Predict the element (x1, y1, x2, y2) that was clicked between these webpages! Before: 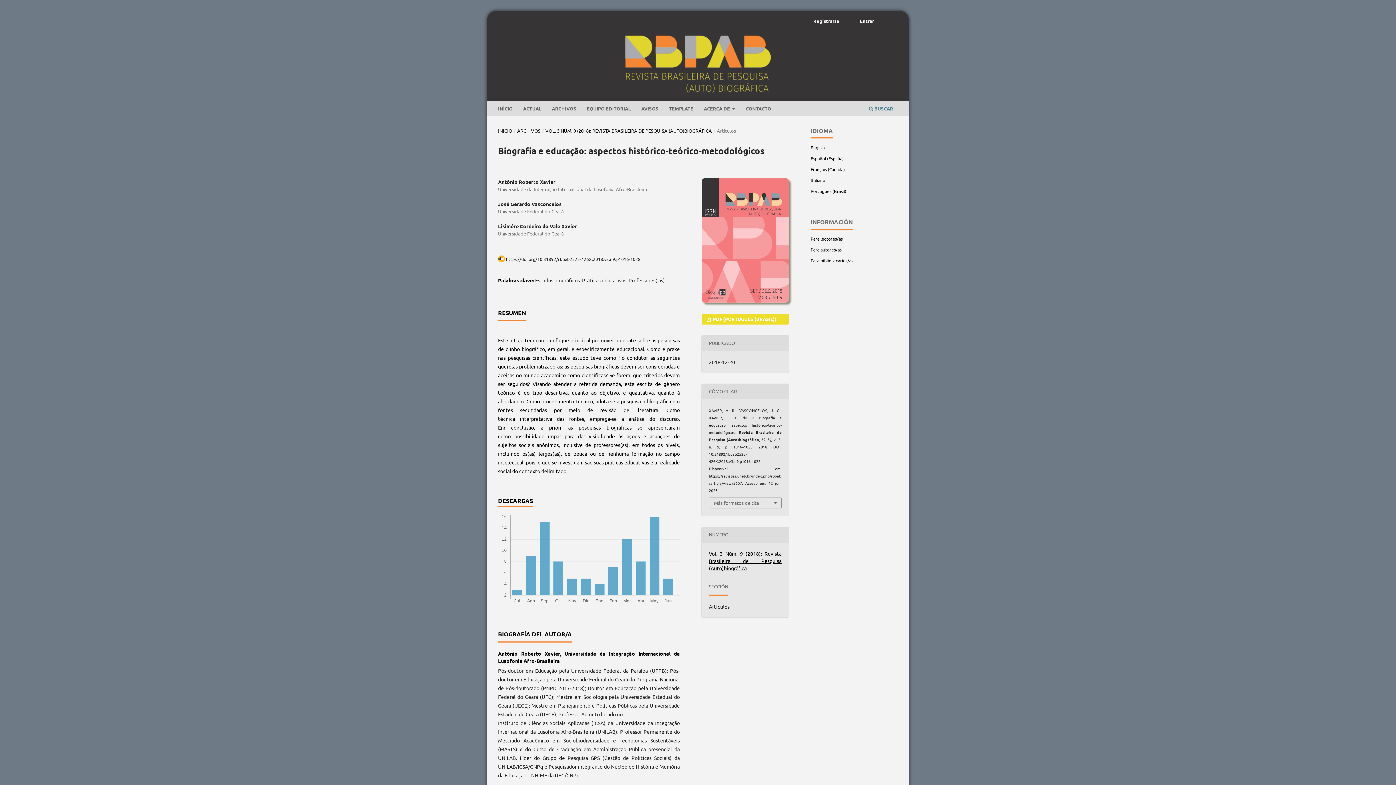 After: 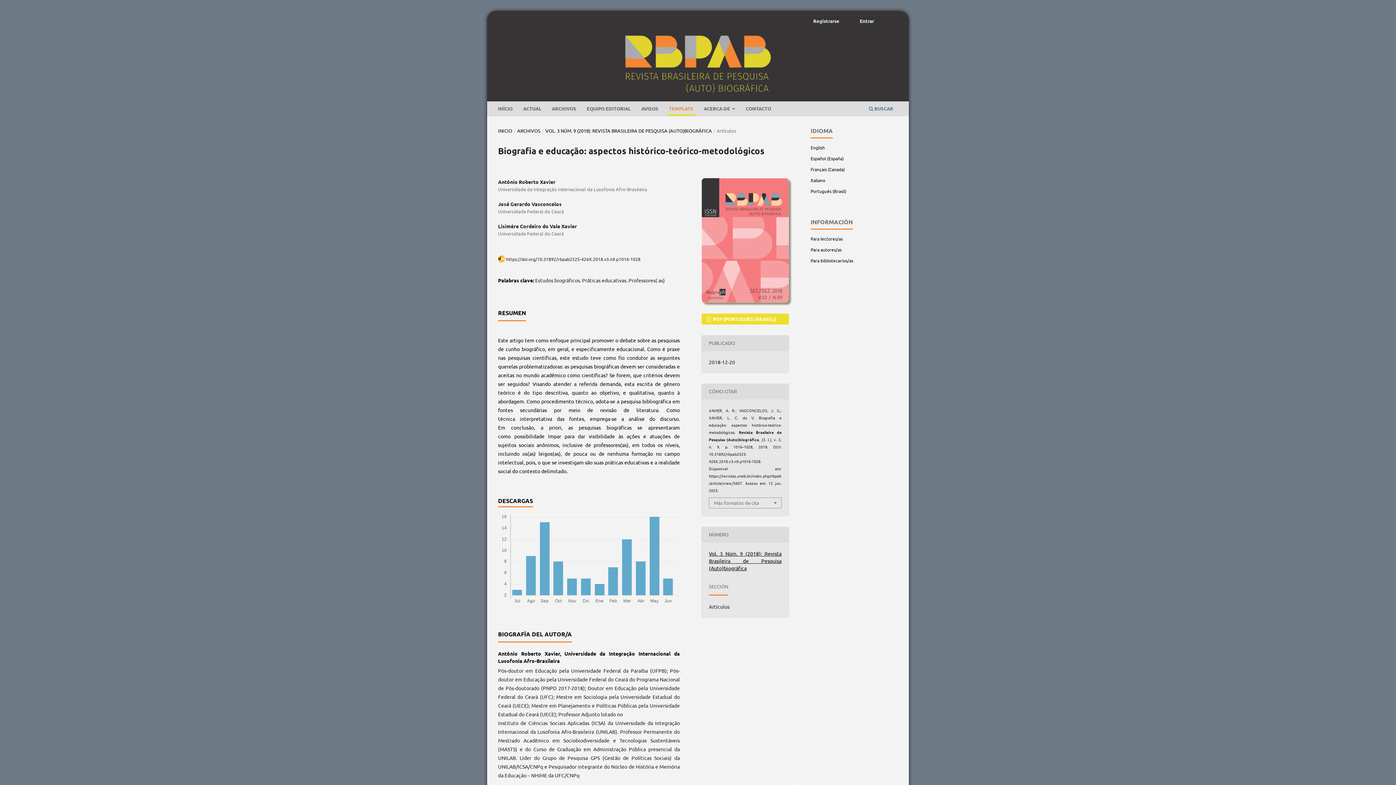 Action: label: TEMPLATE bbox: (666, 103, 695, 115)